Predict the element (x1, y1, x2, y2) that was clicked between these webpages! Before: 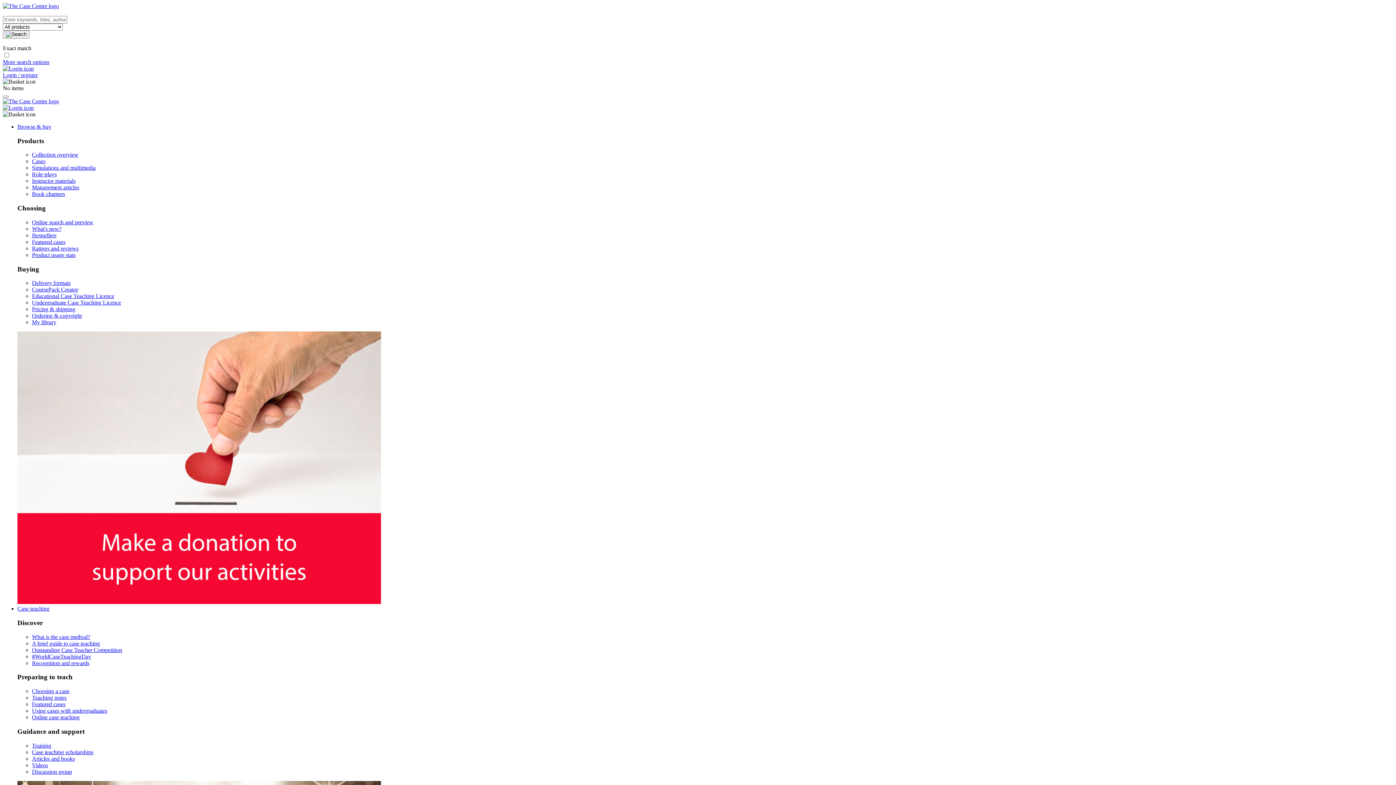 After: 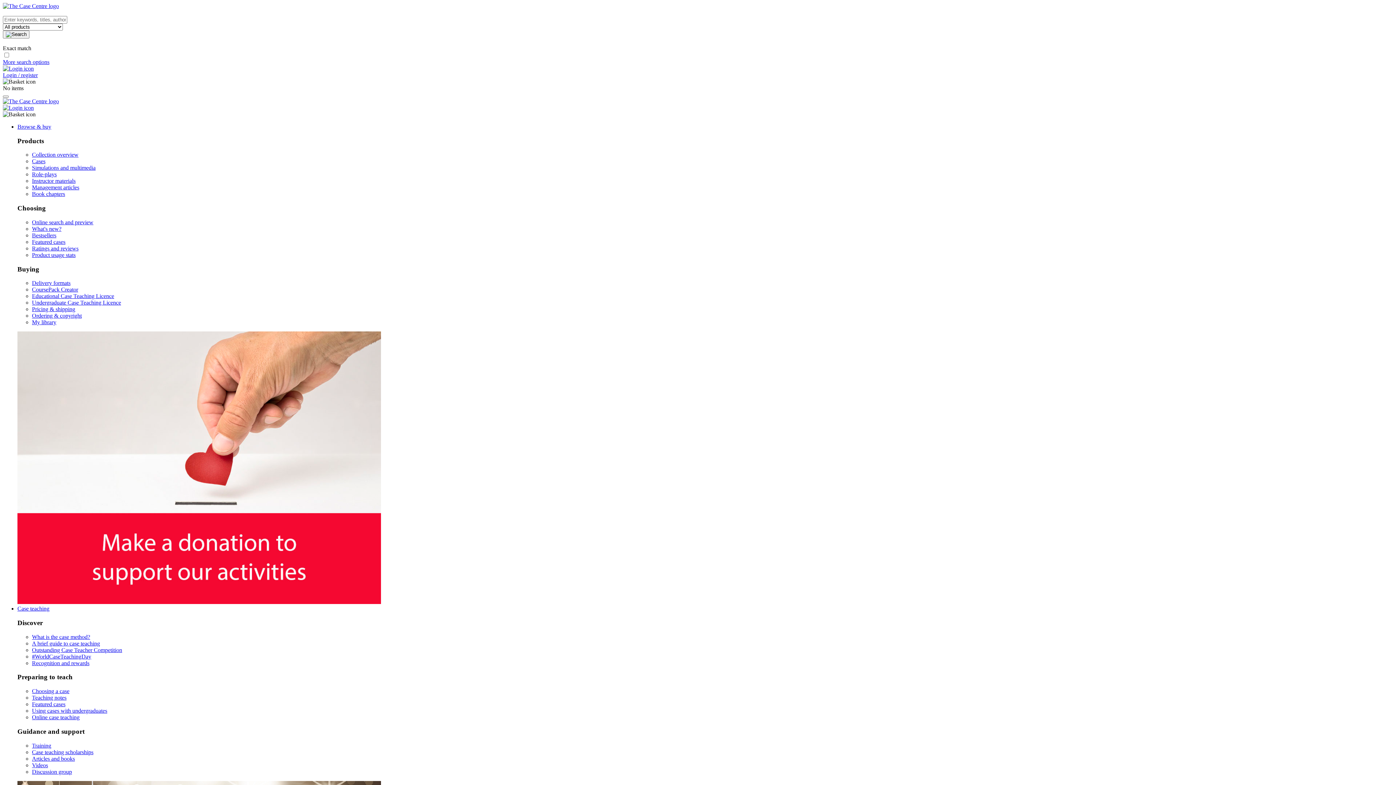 Action: bbox: (32, 158, 45, 164) label: Cases